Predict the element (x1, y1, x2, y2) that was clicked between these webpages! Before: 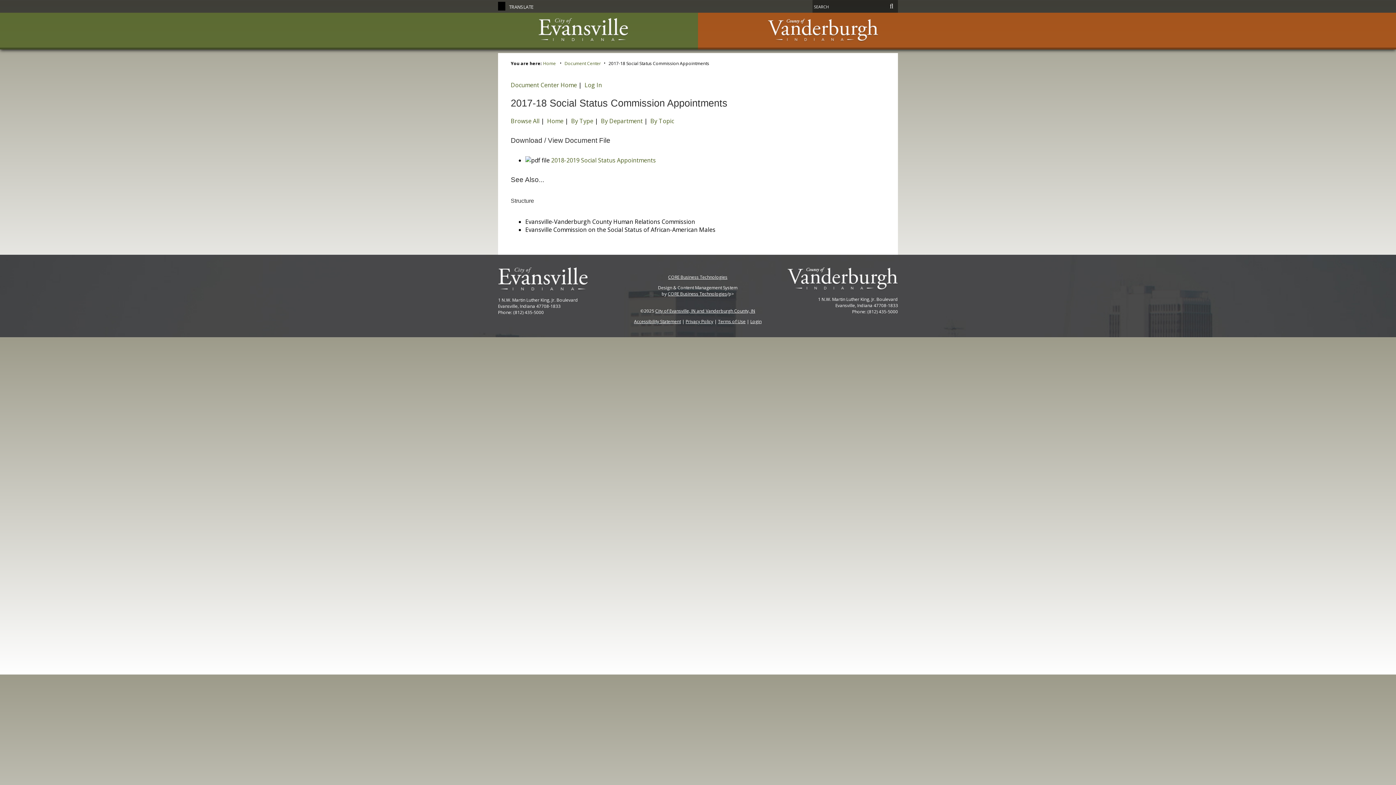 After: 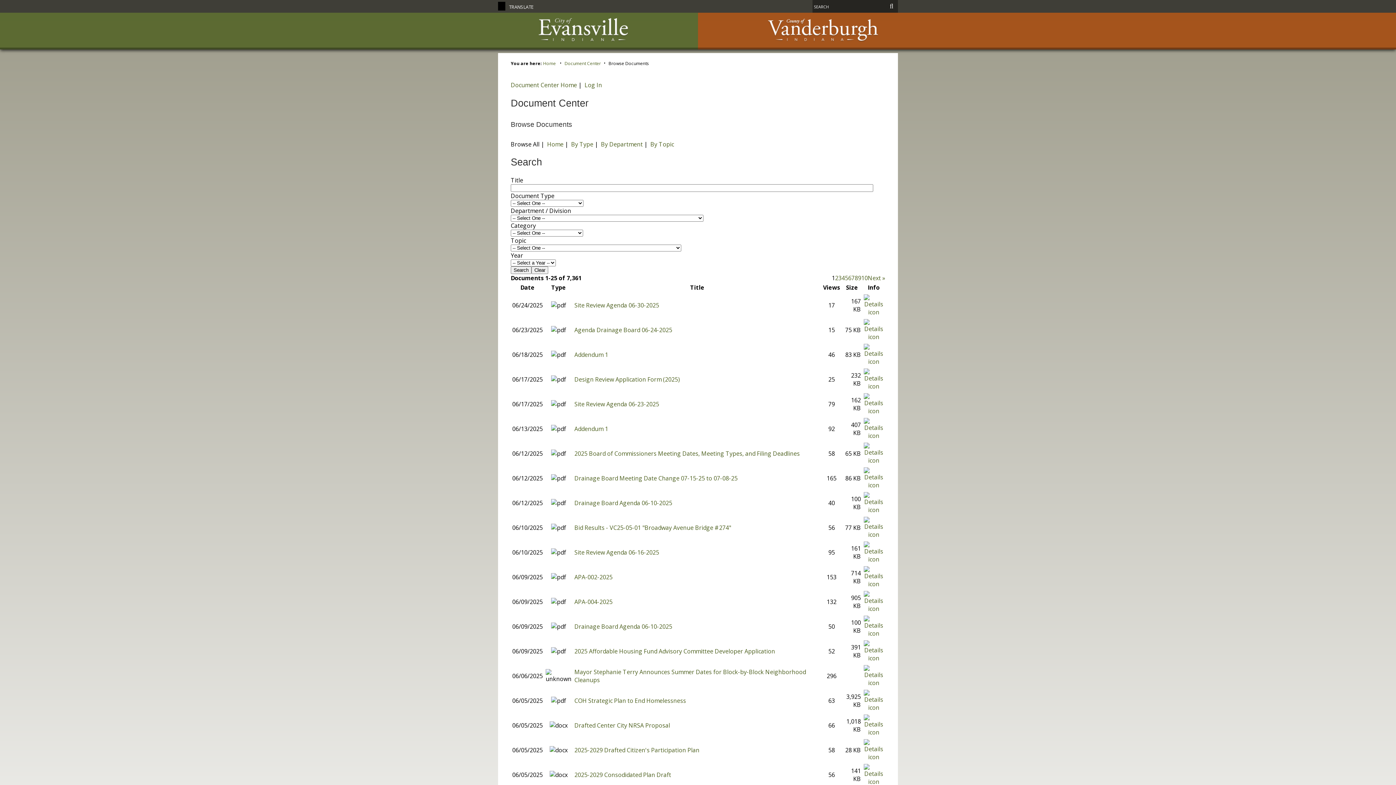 Action: label: Document Center bbox: (564, 60, 601, 66)